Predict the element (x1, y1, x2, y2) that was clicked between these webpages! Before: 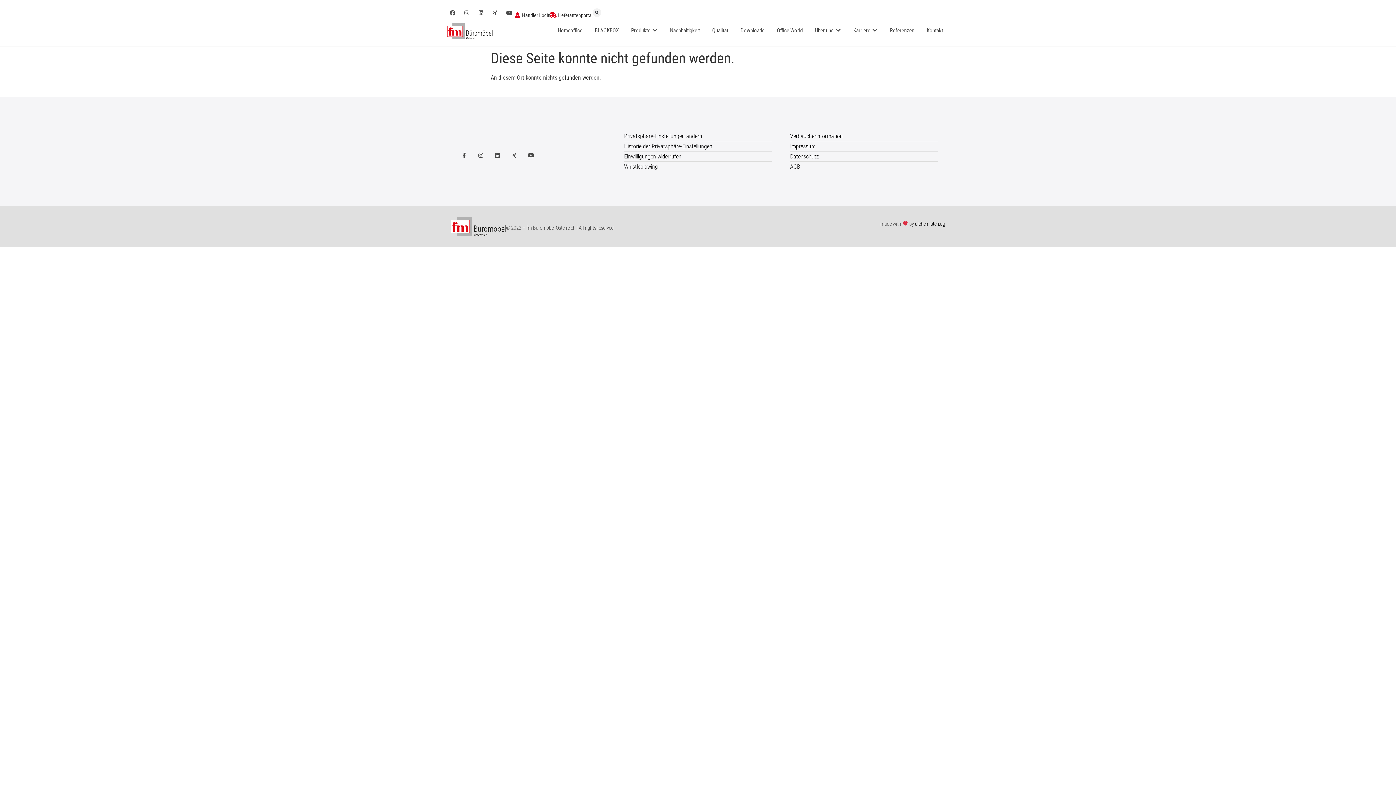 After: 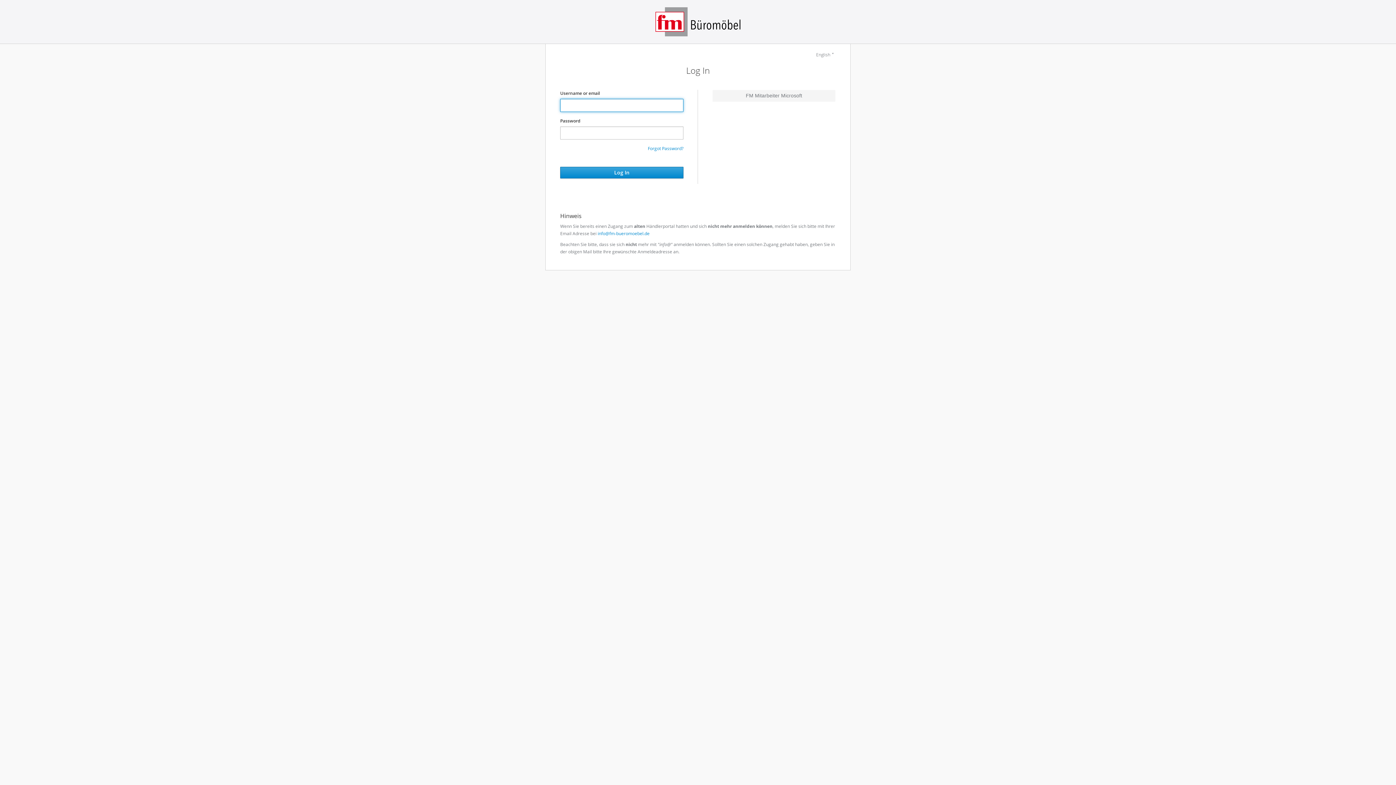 Action: bbox: (522, 12, 550, 18) label: Händler Login